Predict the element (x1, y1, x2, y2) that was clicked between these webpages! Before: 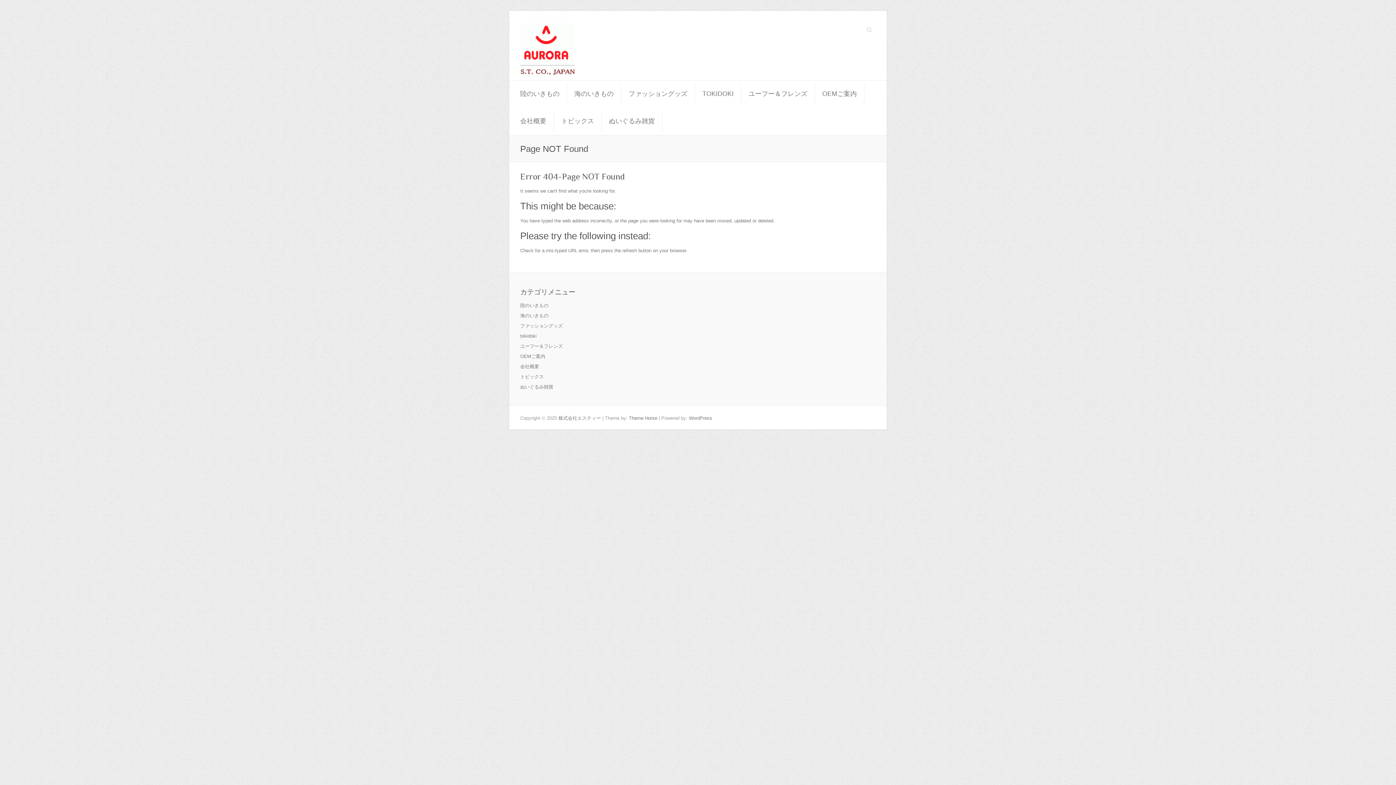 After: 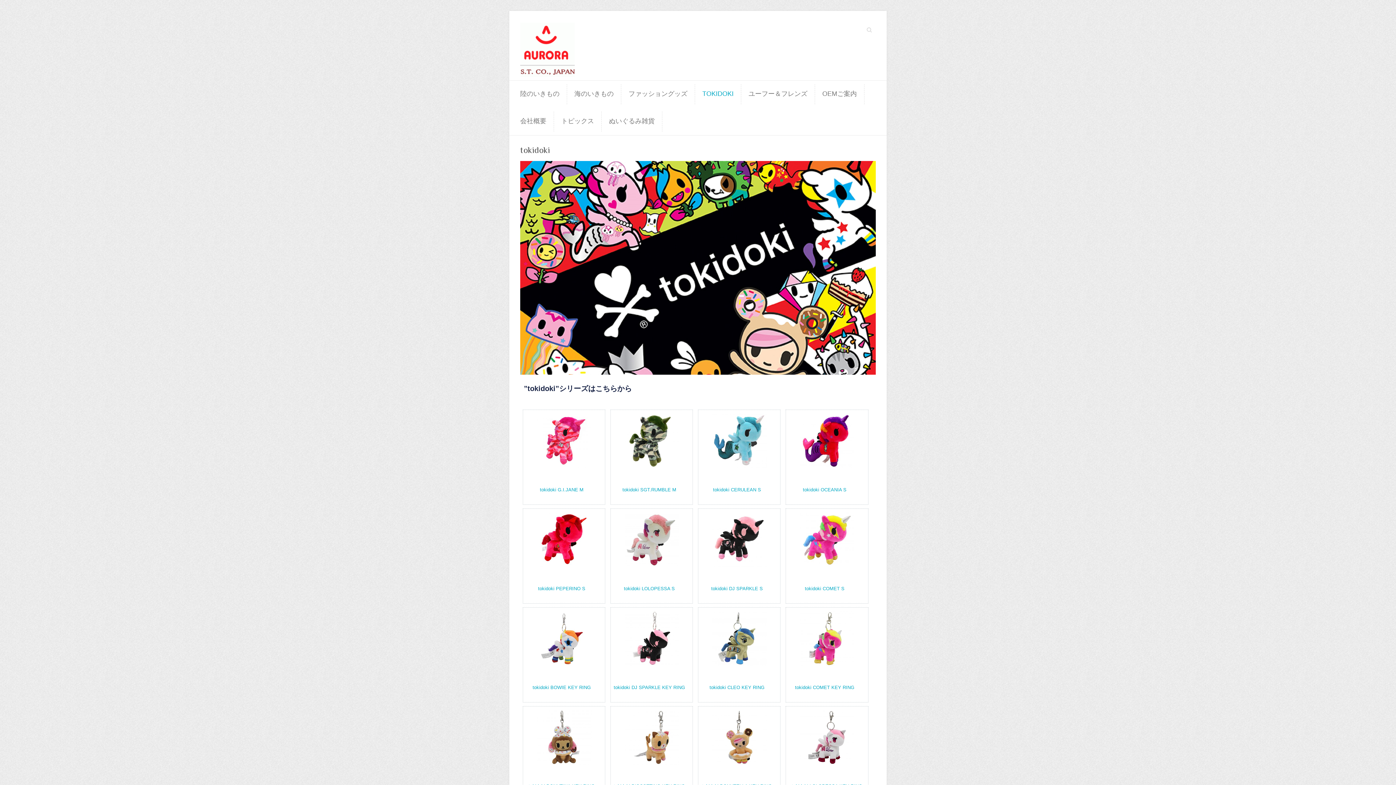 Action: label: TOKIDOKI bbox: (702, 84, 741, 104)